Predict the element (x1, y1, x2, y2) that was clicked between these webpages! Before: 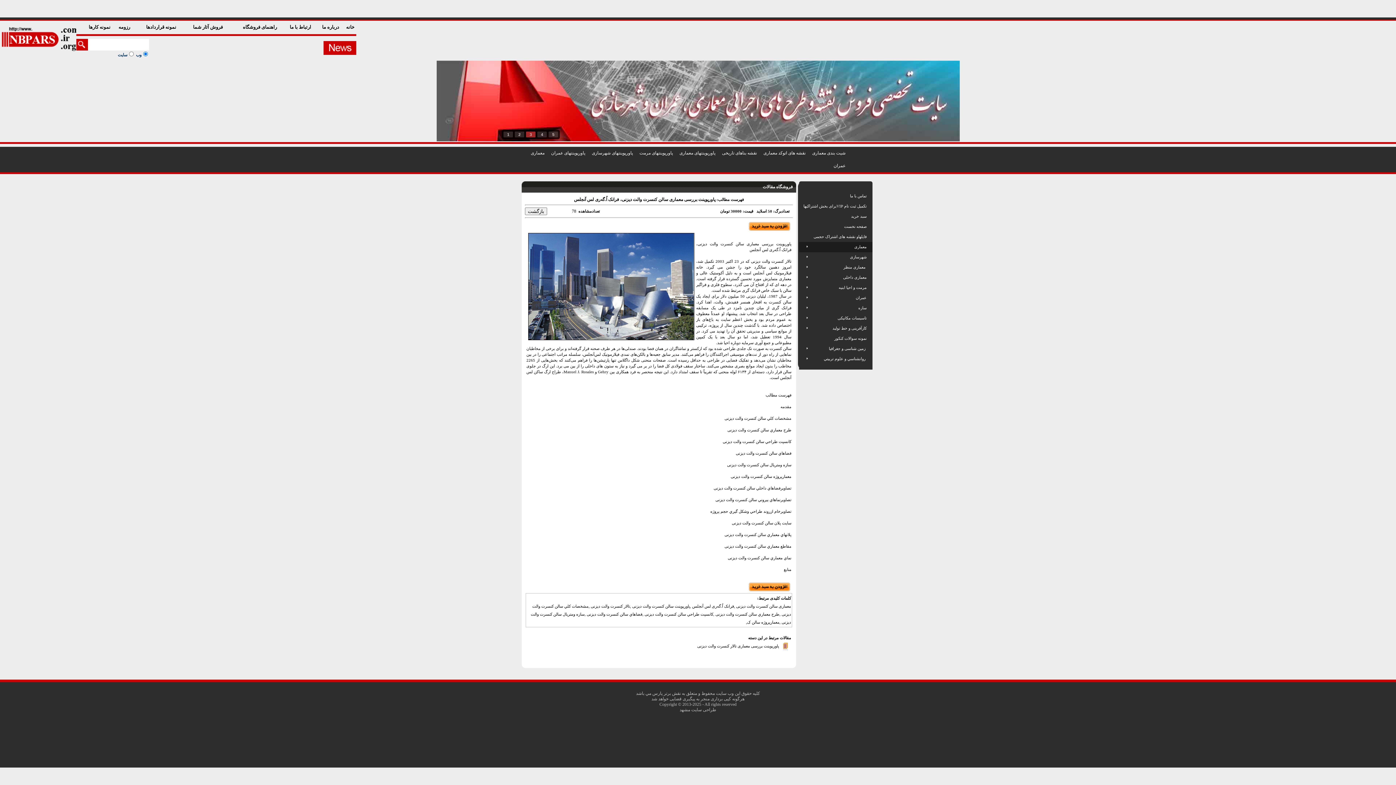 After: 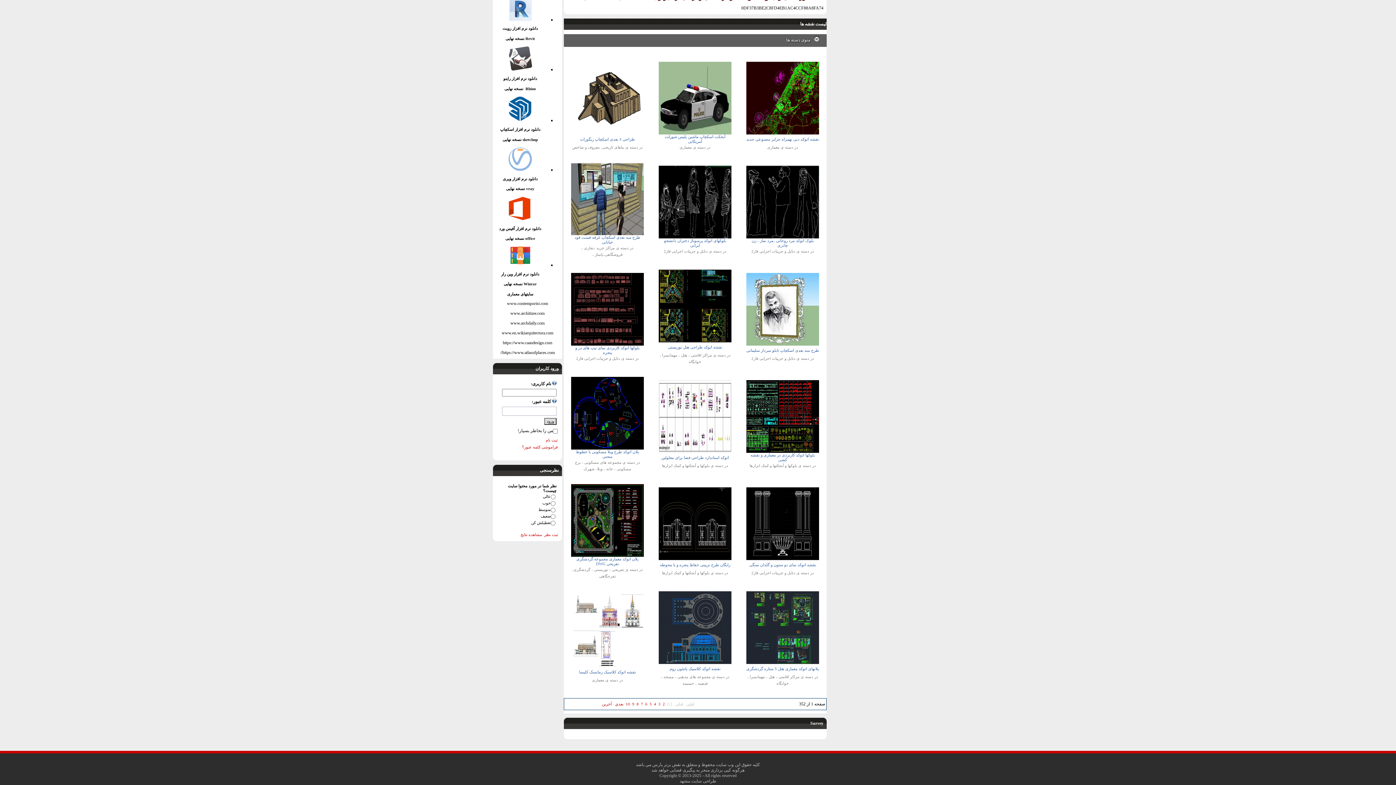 Action: bbox: (346, 24, 354, 29) label: خانه